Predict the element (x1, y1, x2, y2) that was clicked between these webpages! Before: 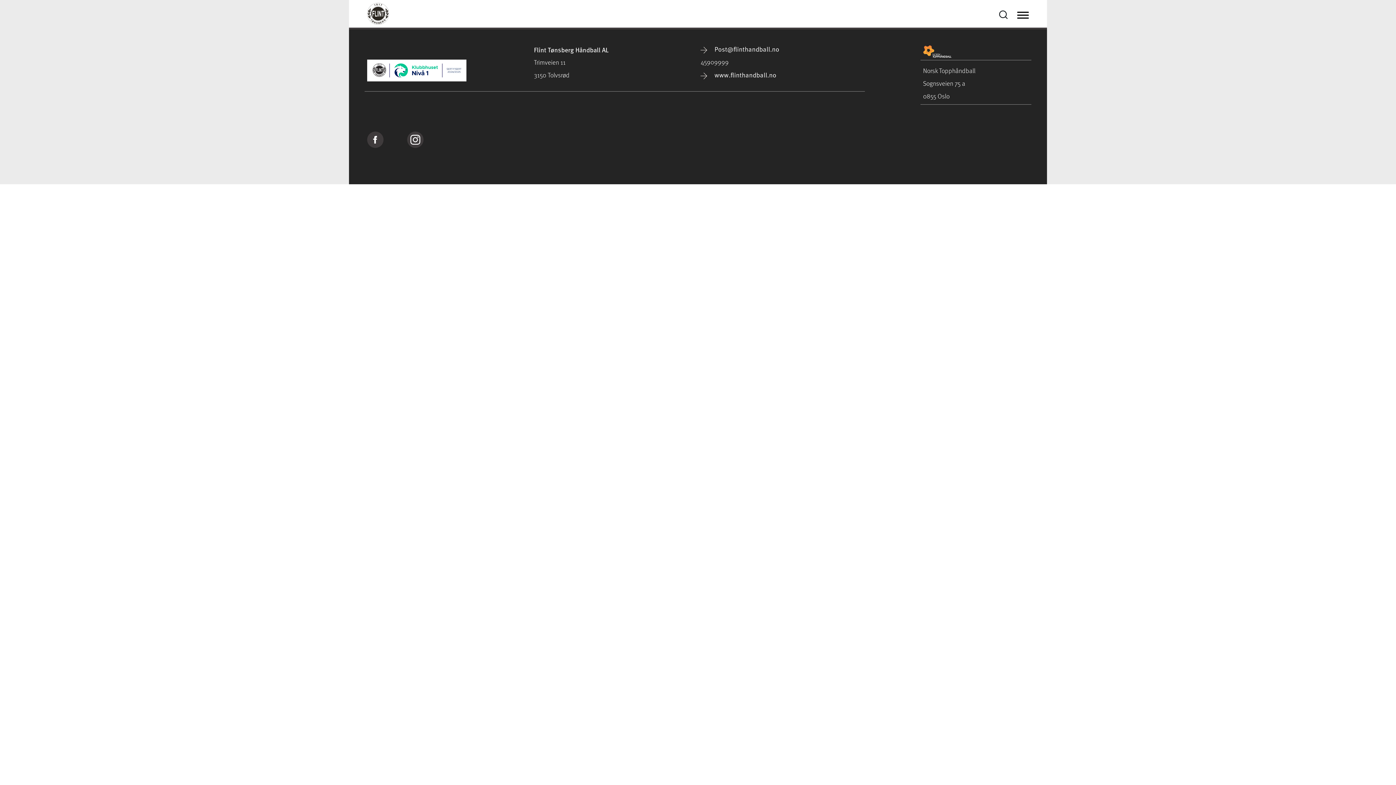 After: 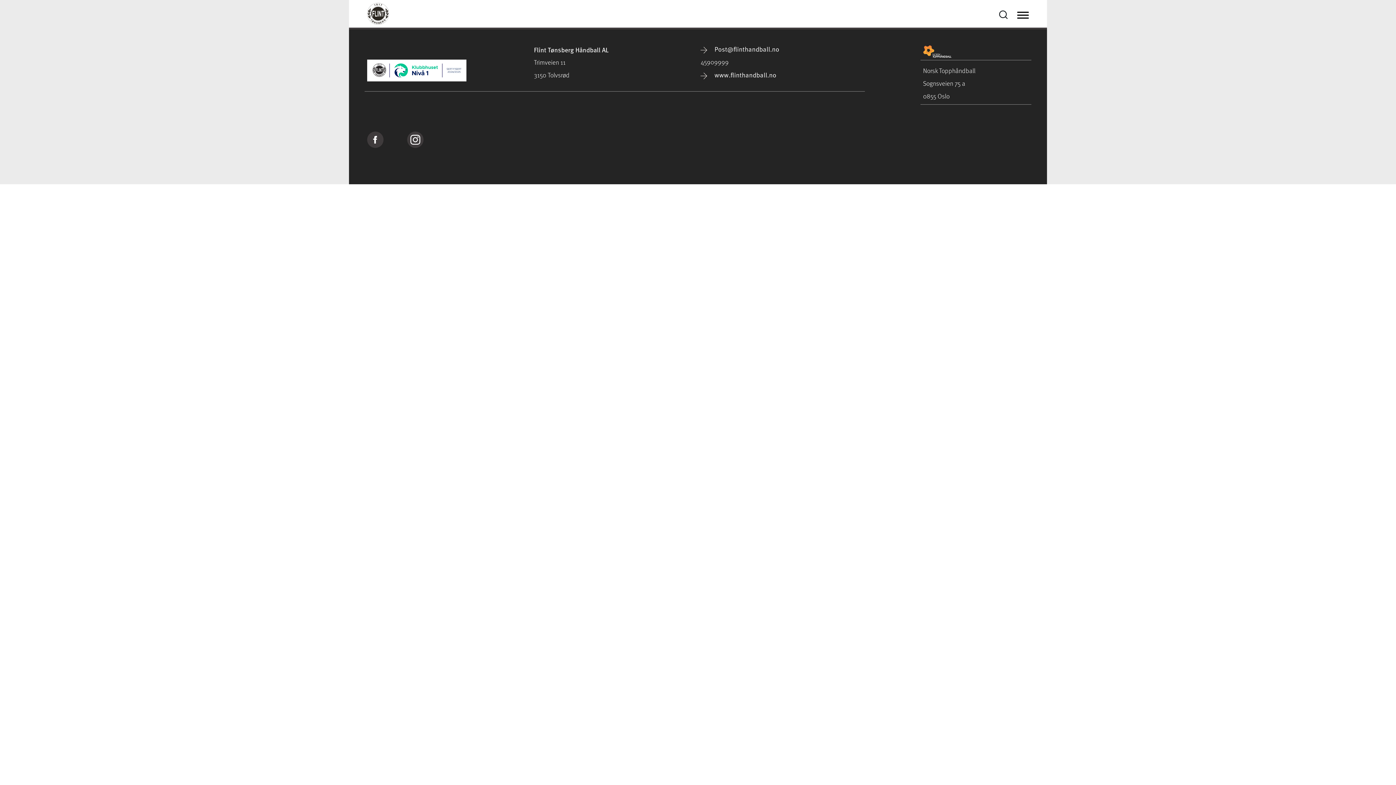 Action: bbox: (700, 70, 776, 79) label:  www.flinthandball.no